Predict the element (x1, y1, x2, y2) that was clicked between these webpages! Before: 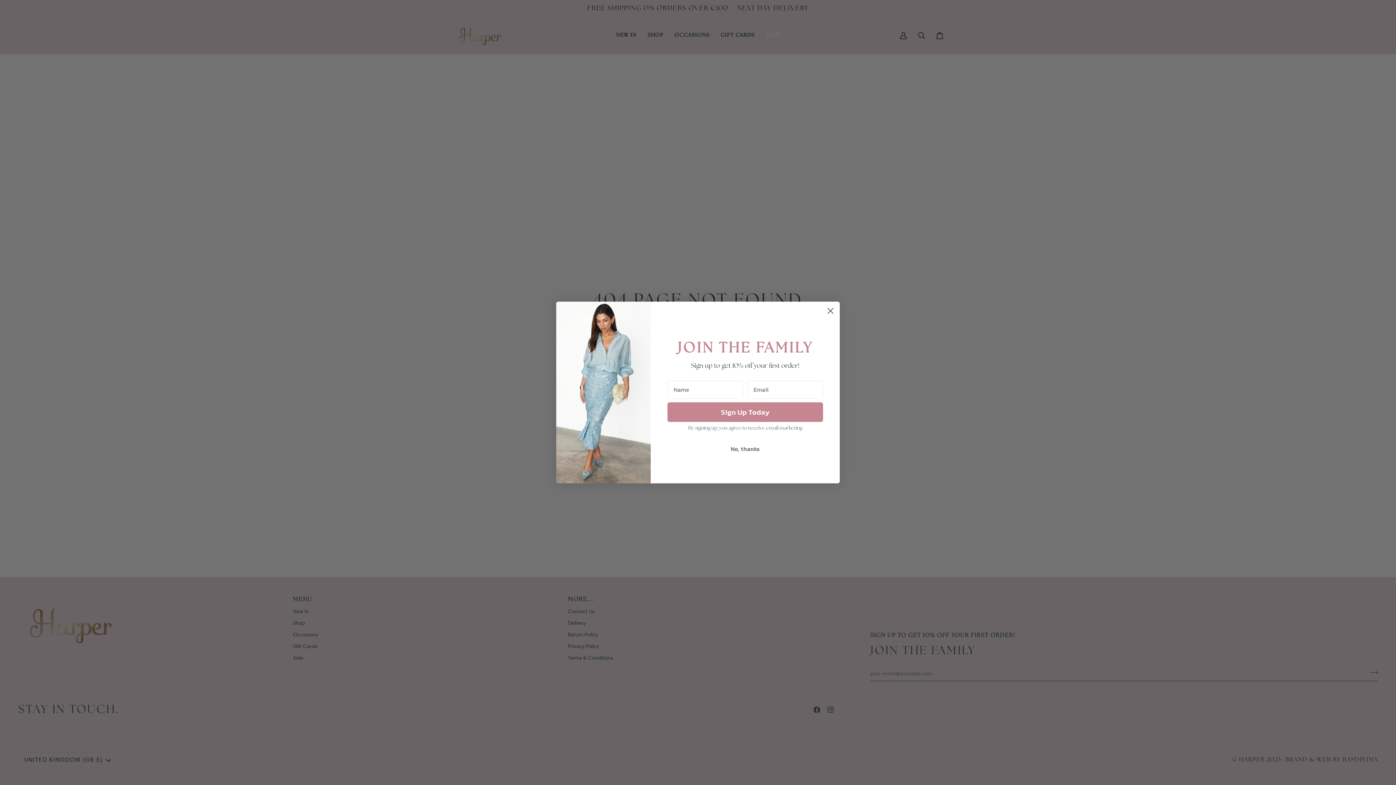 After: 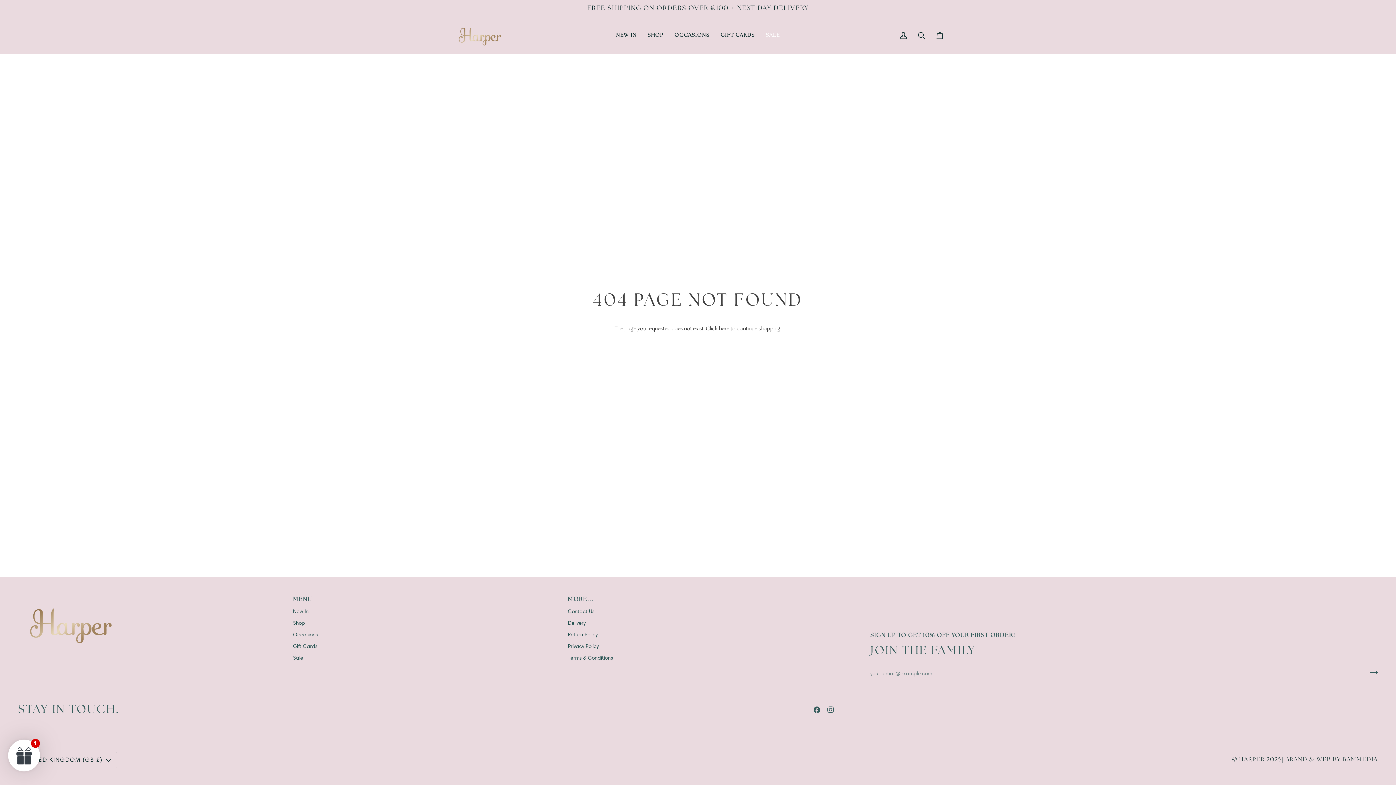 Action: bbox: (667, 442, 823, 455) label: No, thanks